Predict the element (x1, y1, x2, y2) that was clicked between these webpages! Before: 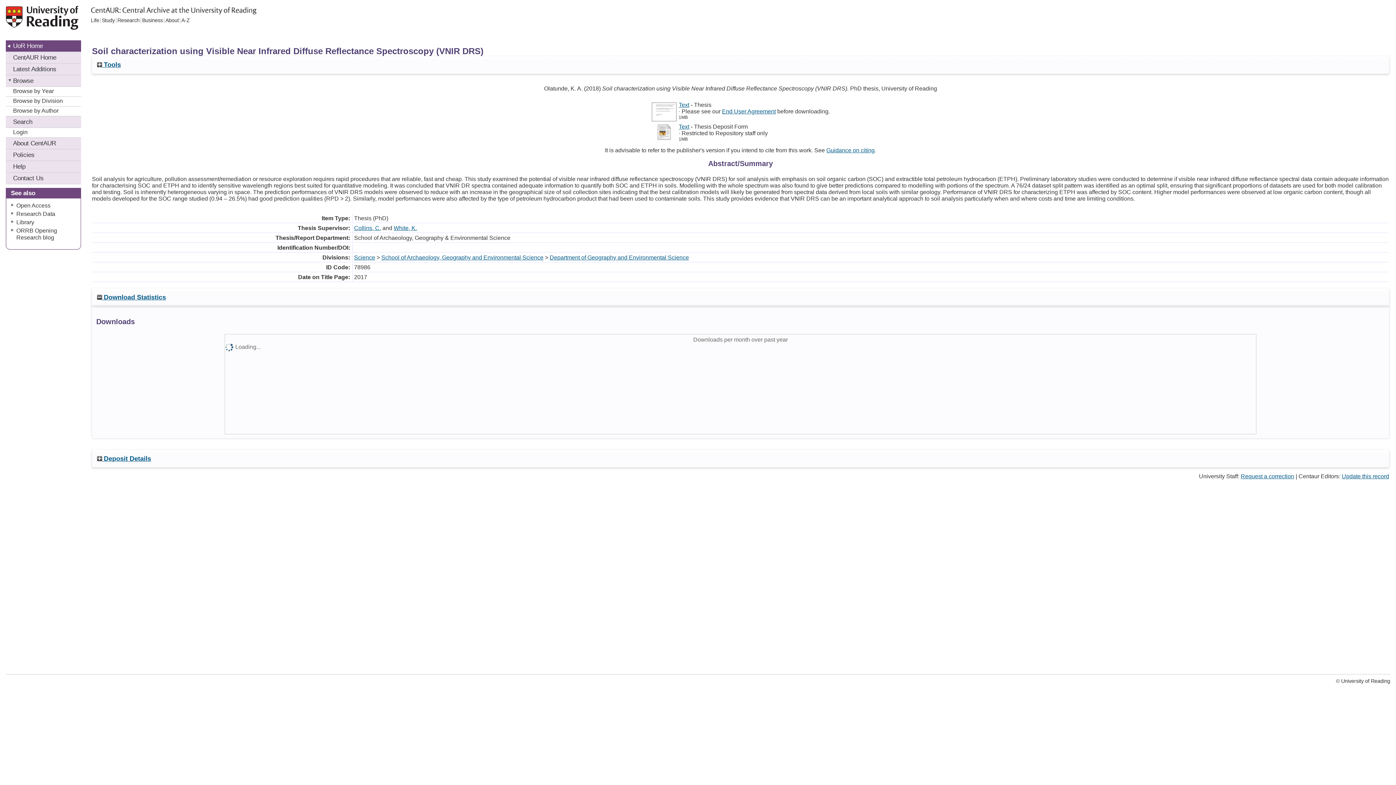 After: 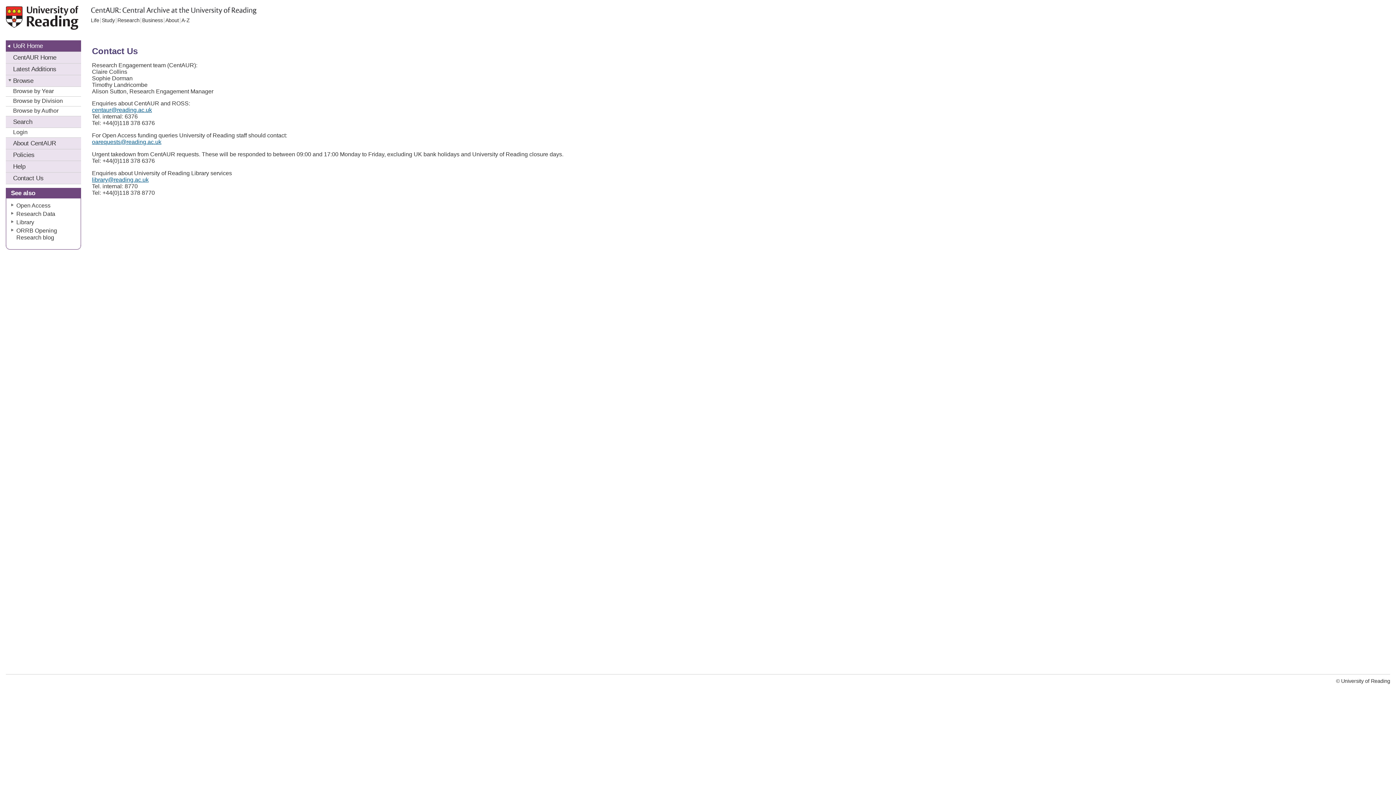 Action: bbox: (5, 172, 81, 184) label: Contact Us